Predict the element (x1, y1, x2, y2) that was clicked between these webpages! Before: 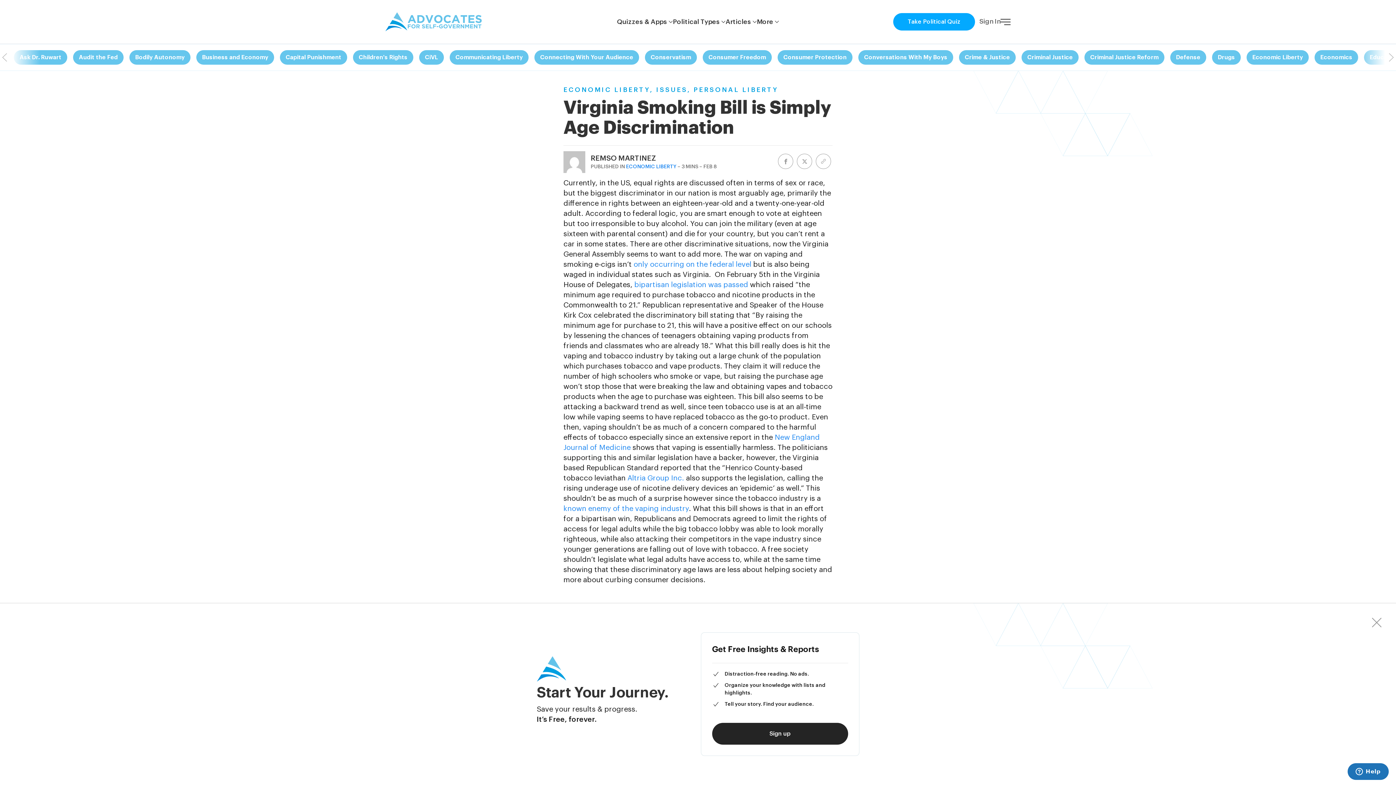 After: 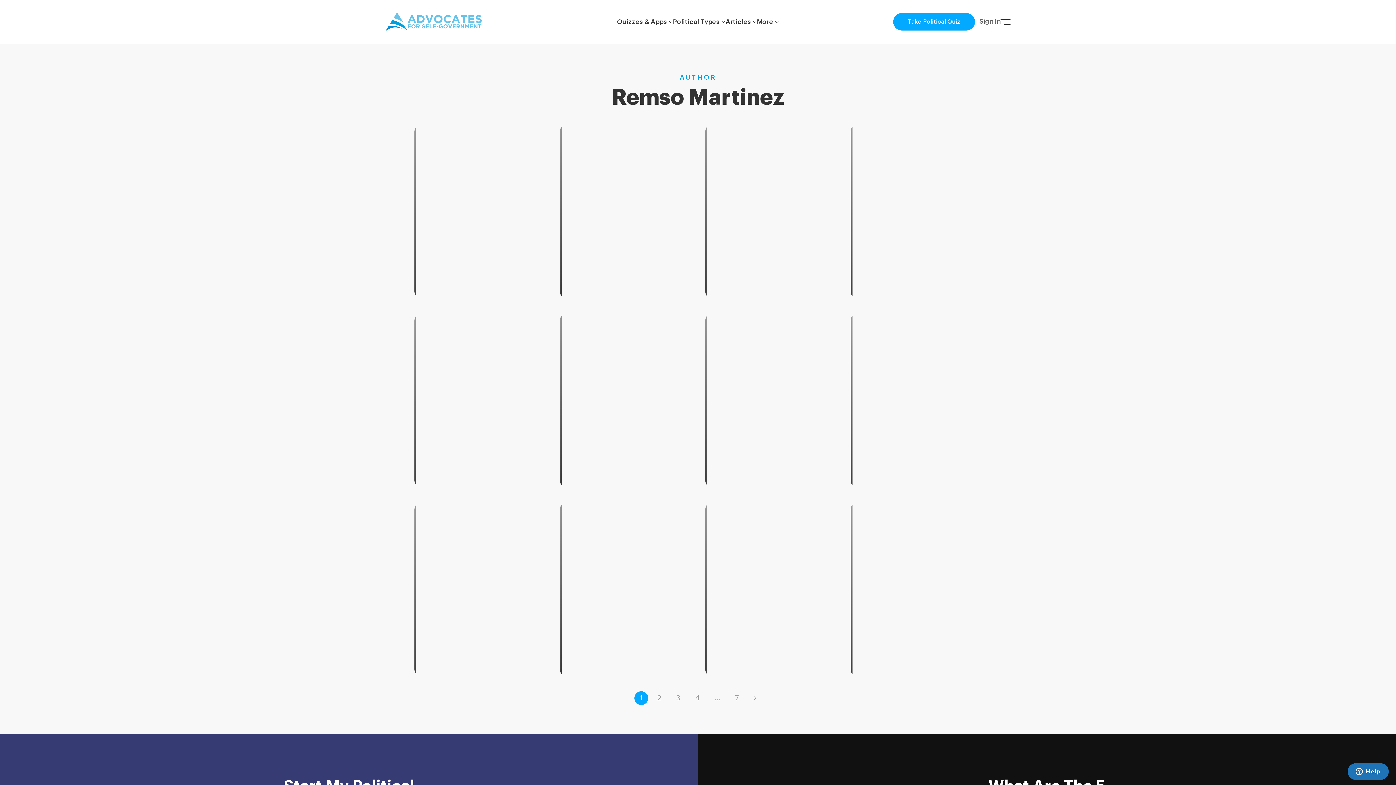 Action: bbox: (590, 154, 656, 162) label: REMSO MARTINEZ